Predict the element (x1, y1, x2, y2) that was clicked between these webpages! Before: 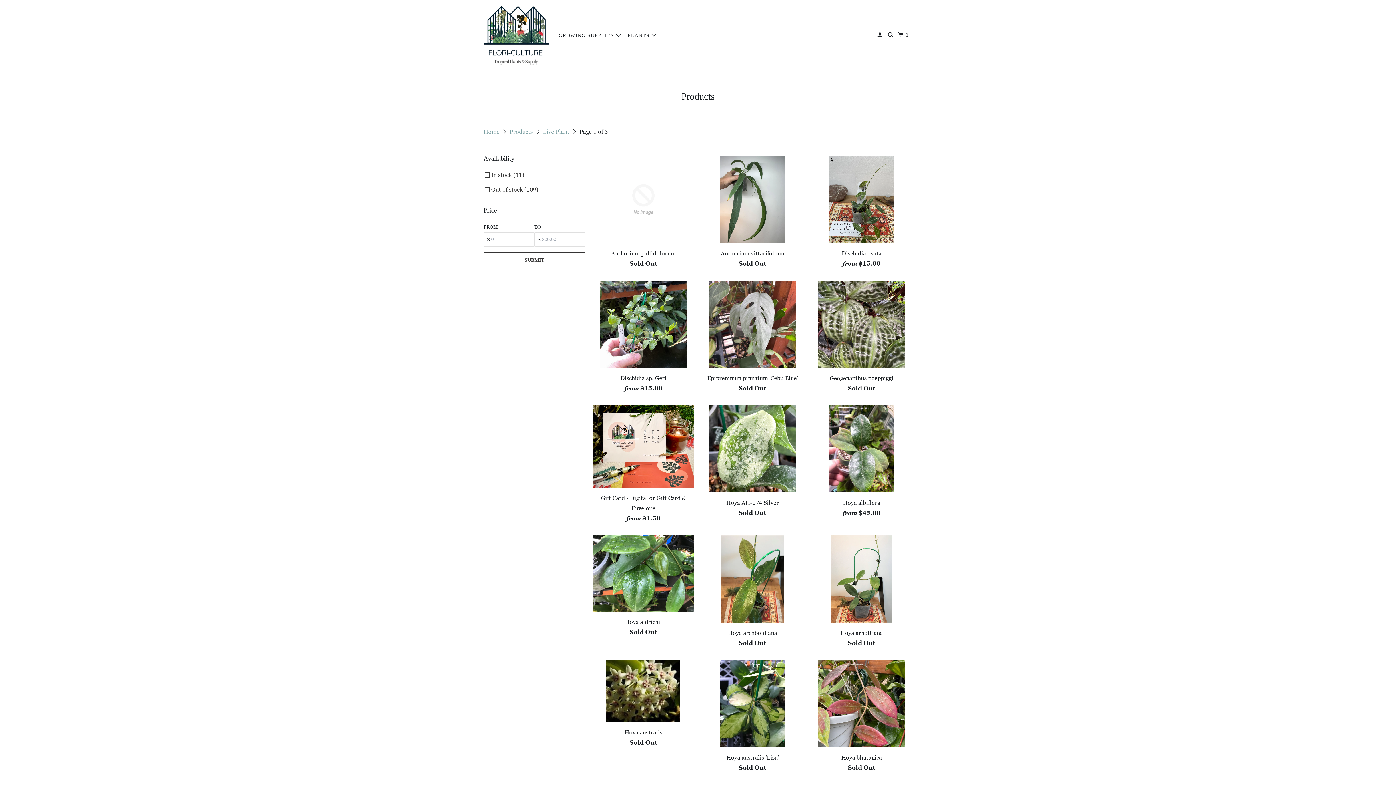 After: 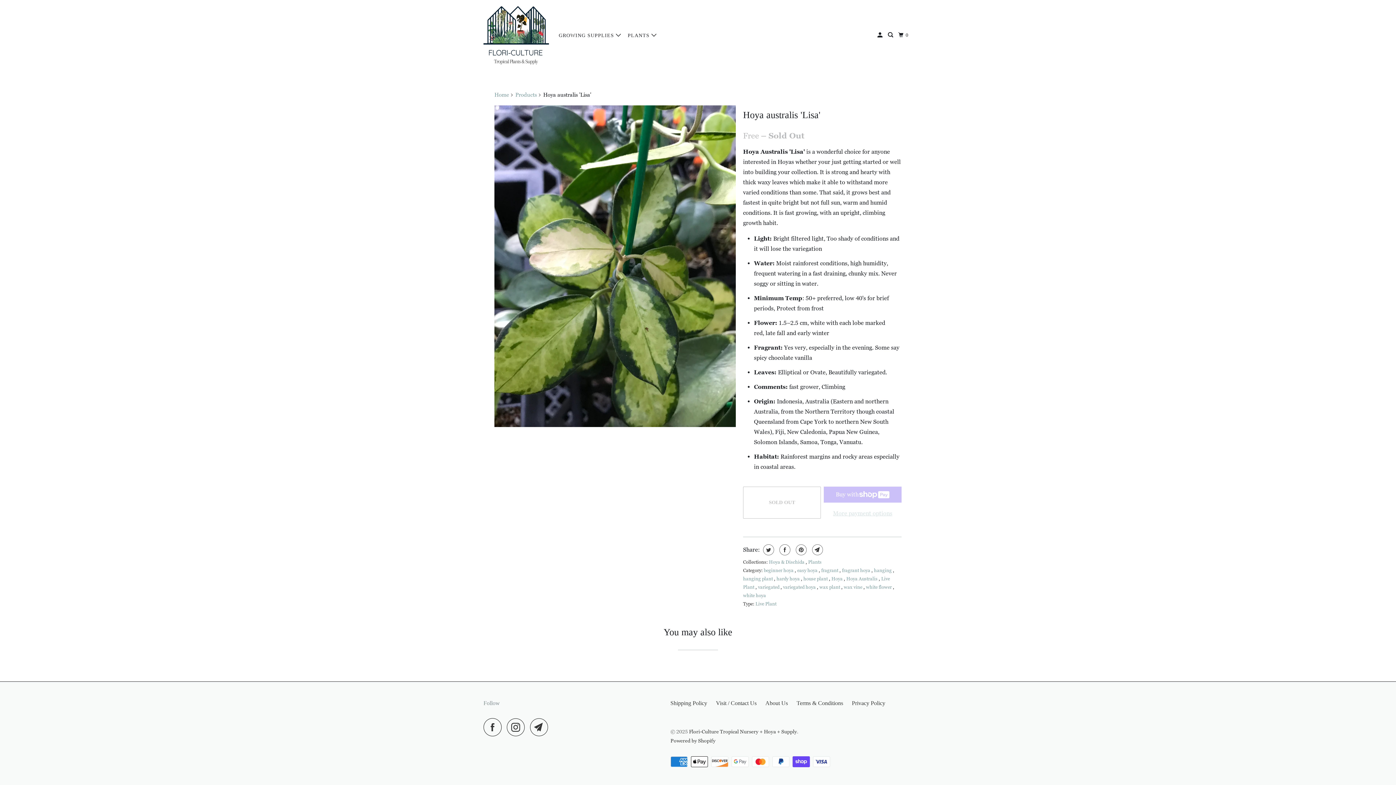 Action: label: Hoya australis 'Lisa'
Sold Out bbox: (701, 660, 803, 773)